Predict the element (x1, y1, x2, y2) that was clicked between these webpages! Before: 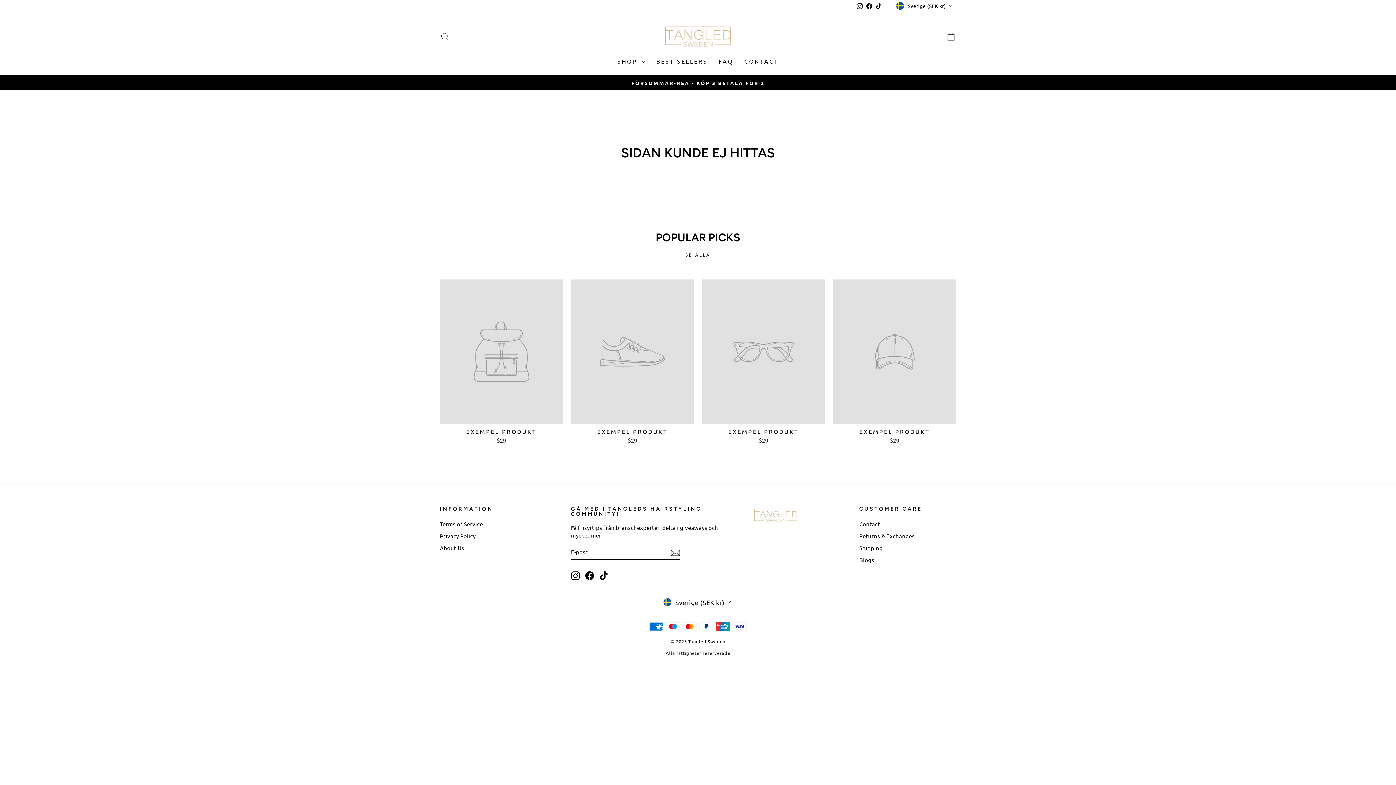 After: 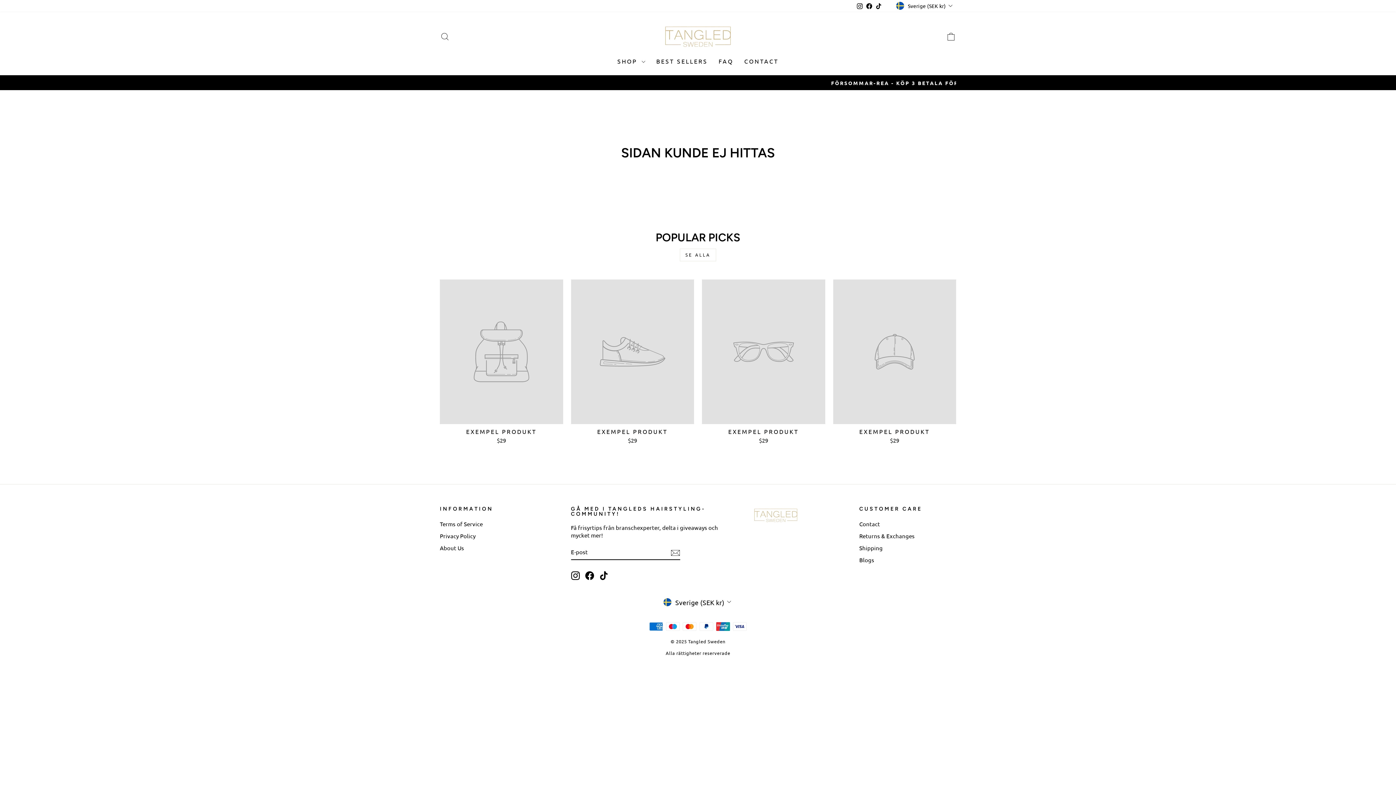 Action: label: TikTok bbox: (874, 0, 883, 11)